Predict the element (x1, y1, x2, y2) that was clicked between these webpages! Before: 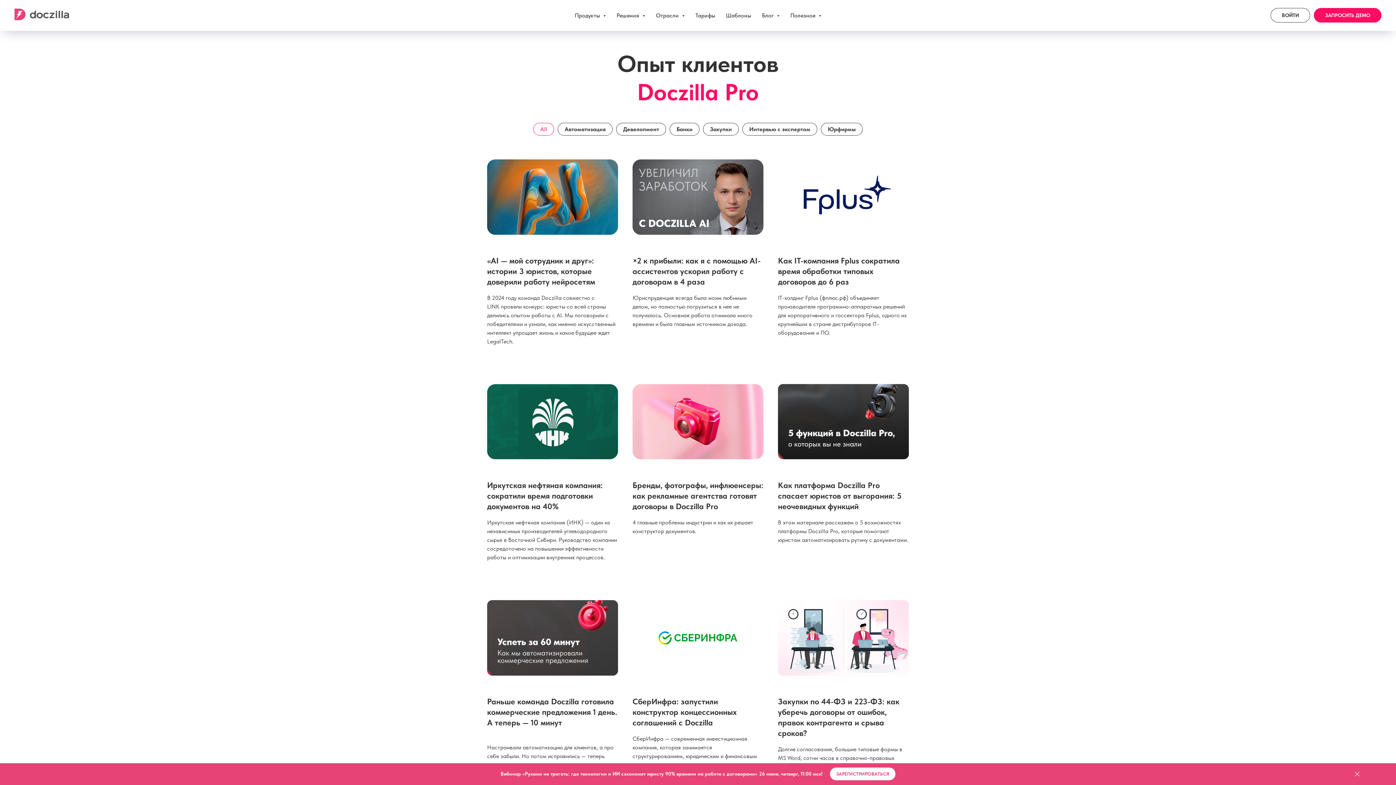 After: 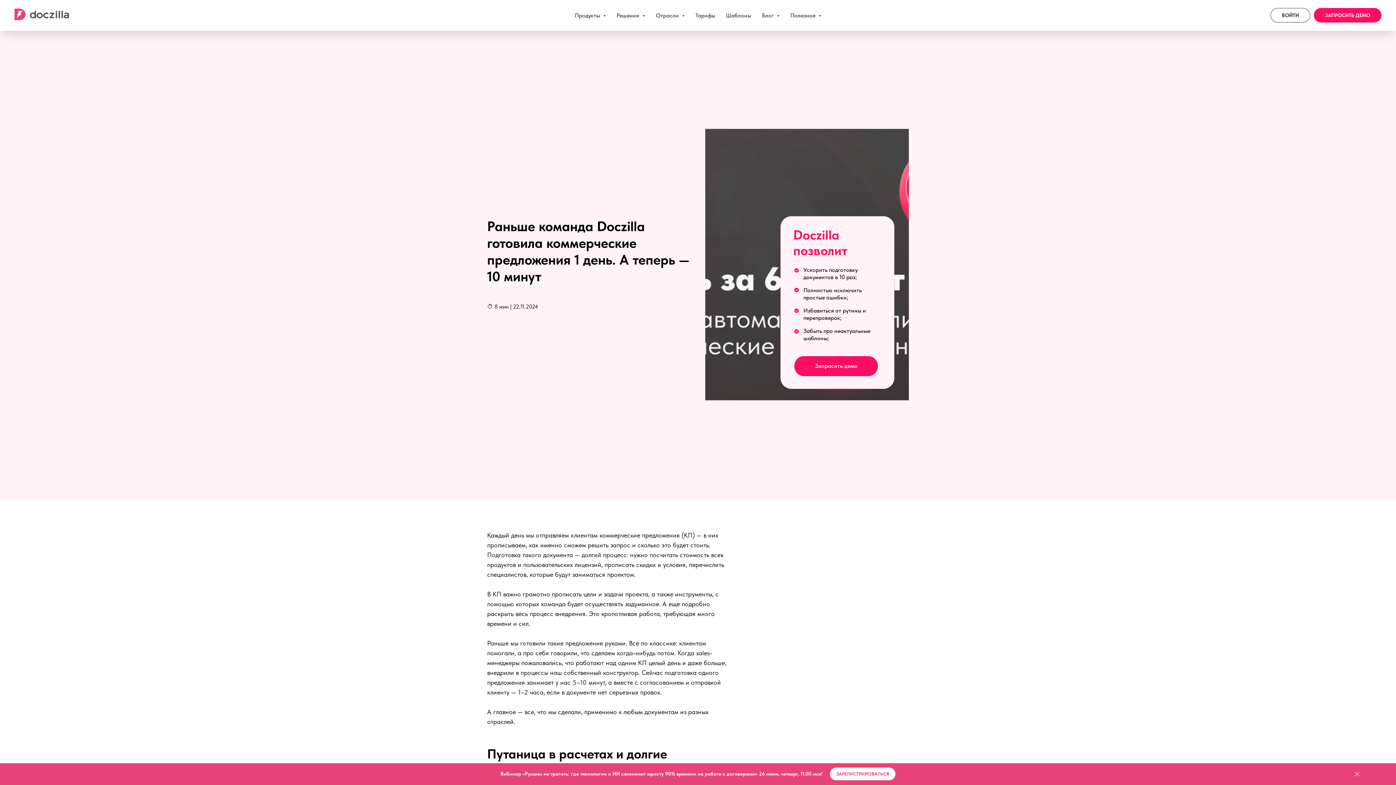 Action: bbox: (487, 697, 617, 727) label: Раньше команда Doczilla готовила коммерческие предложения 1 день. А теперь — 10 минут